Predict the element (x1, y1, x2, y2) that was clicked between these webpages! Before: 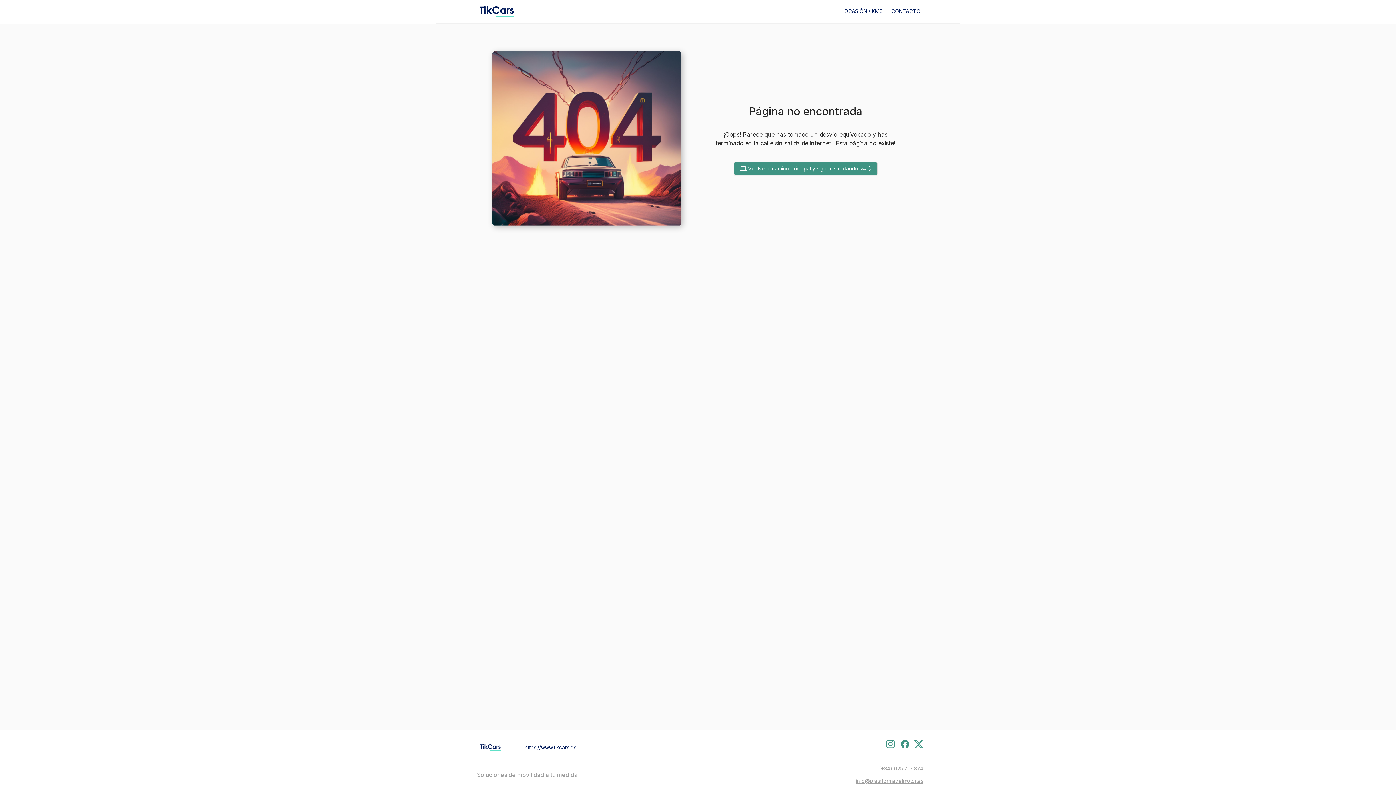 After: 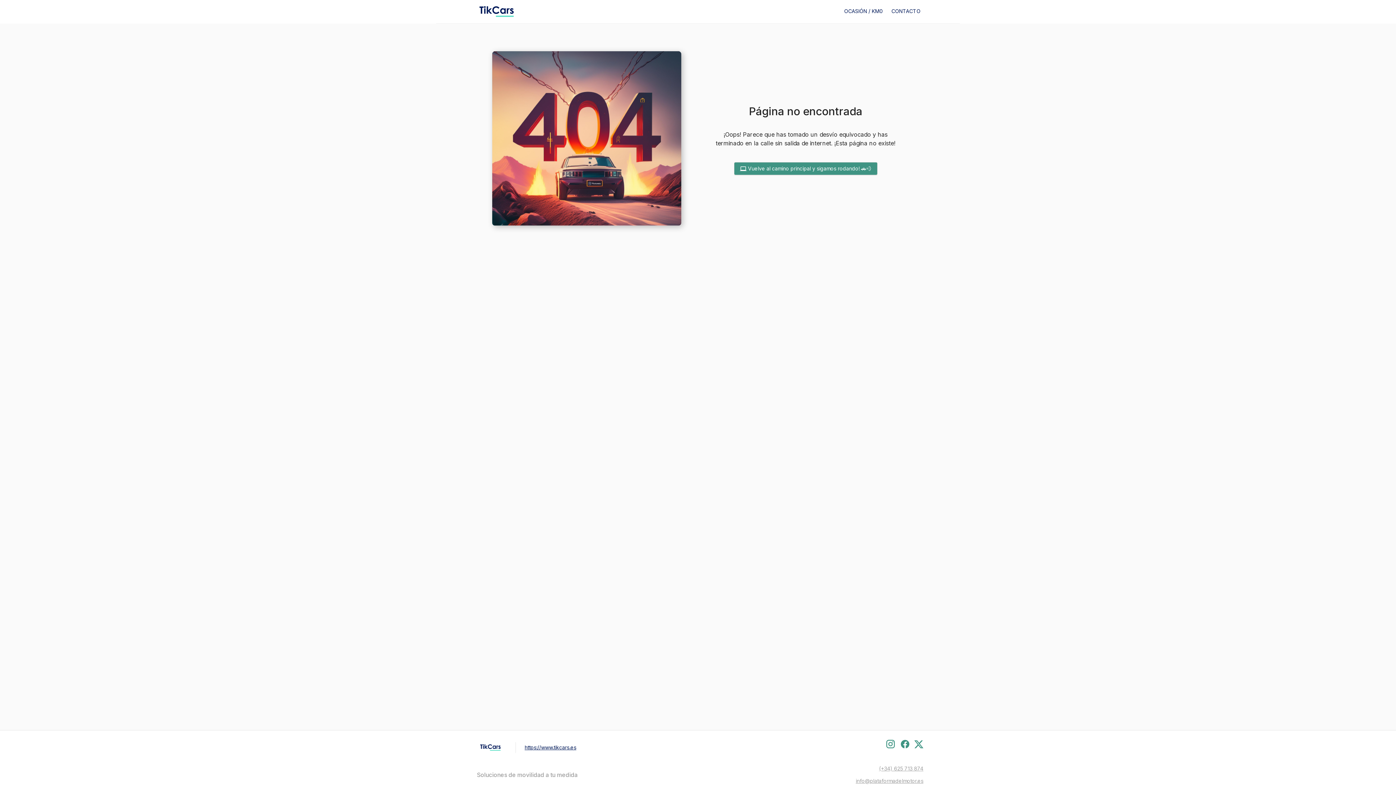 Action: bbox: (885, 741, 895, 747)